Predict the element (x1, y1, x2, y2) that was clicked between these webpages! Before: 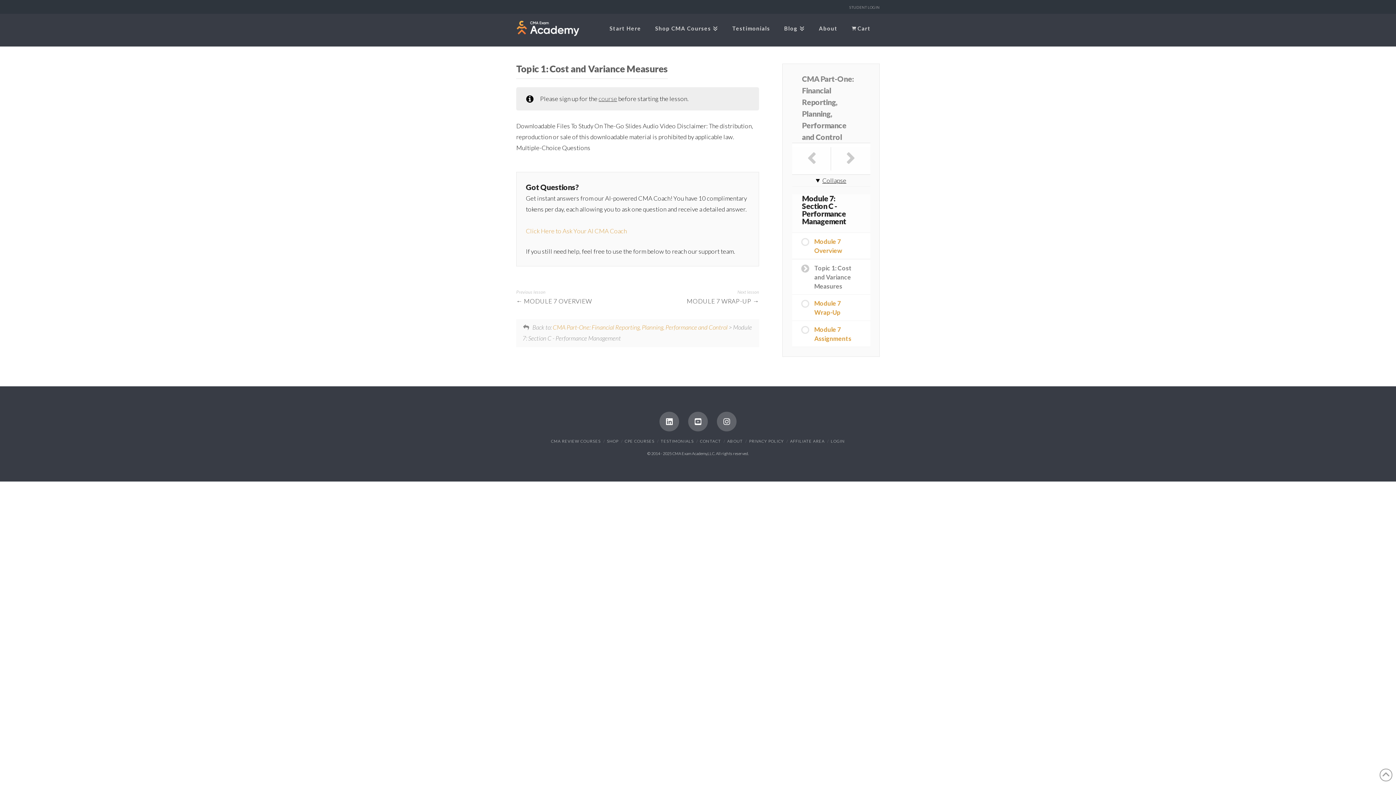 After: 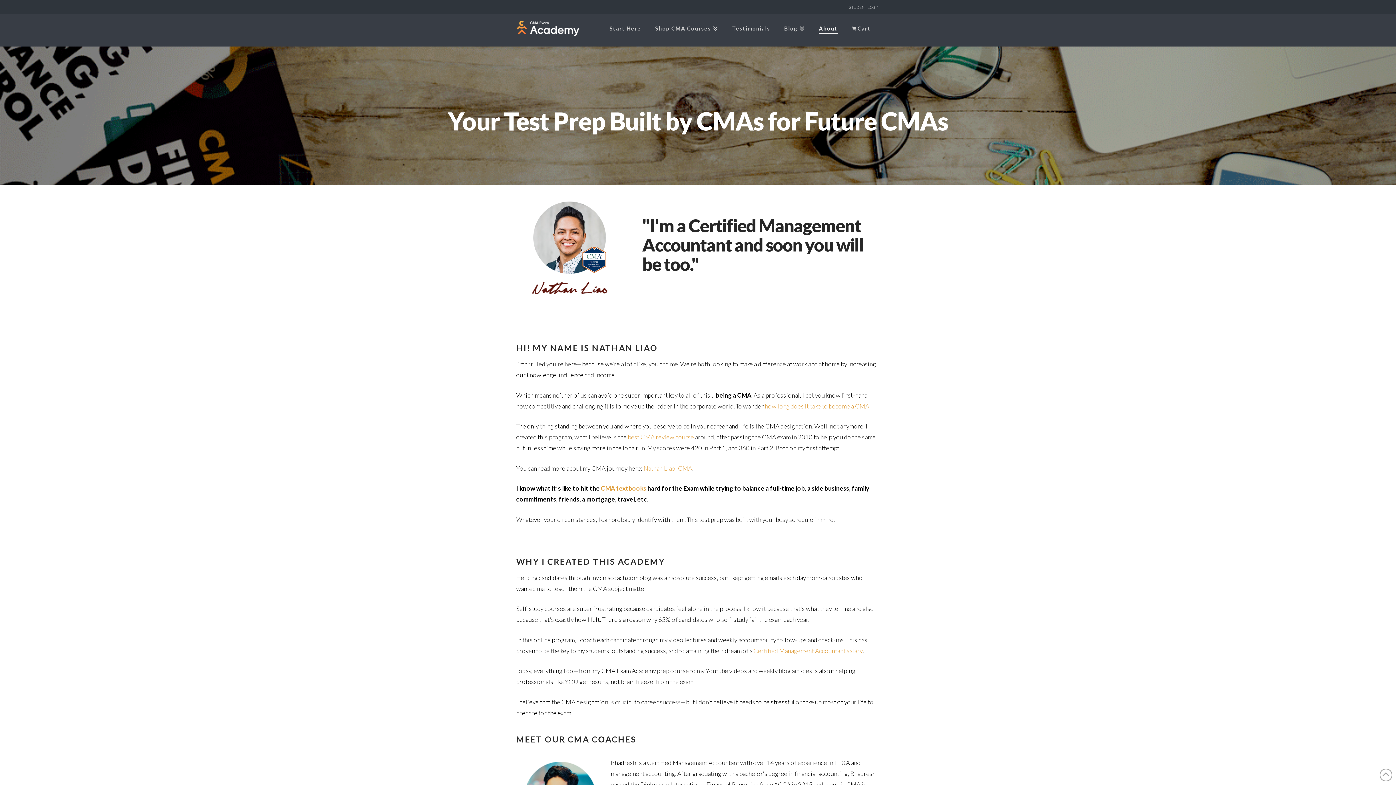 Action: bbox: (811, 13, 844, 46) label: About